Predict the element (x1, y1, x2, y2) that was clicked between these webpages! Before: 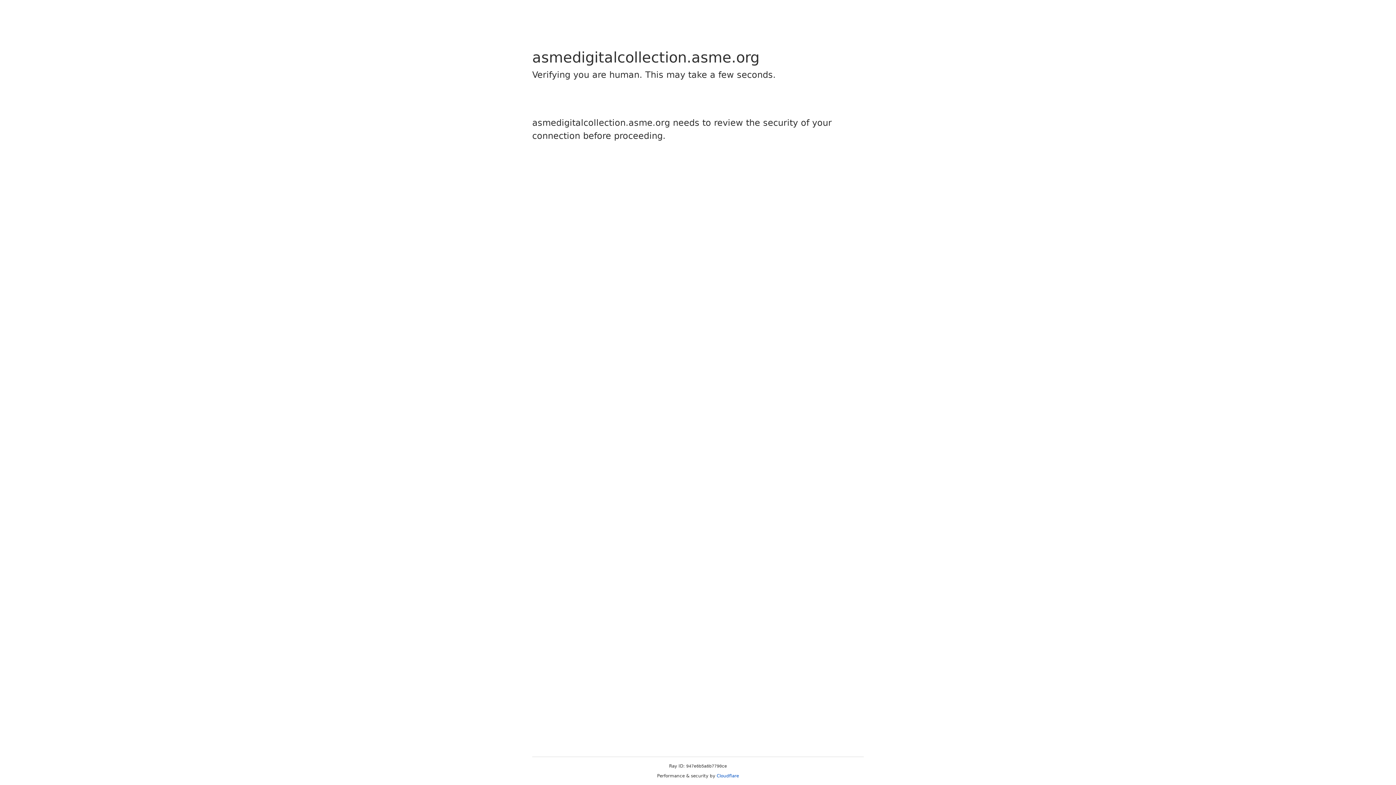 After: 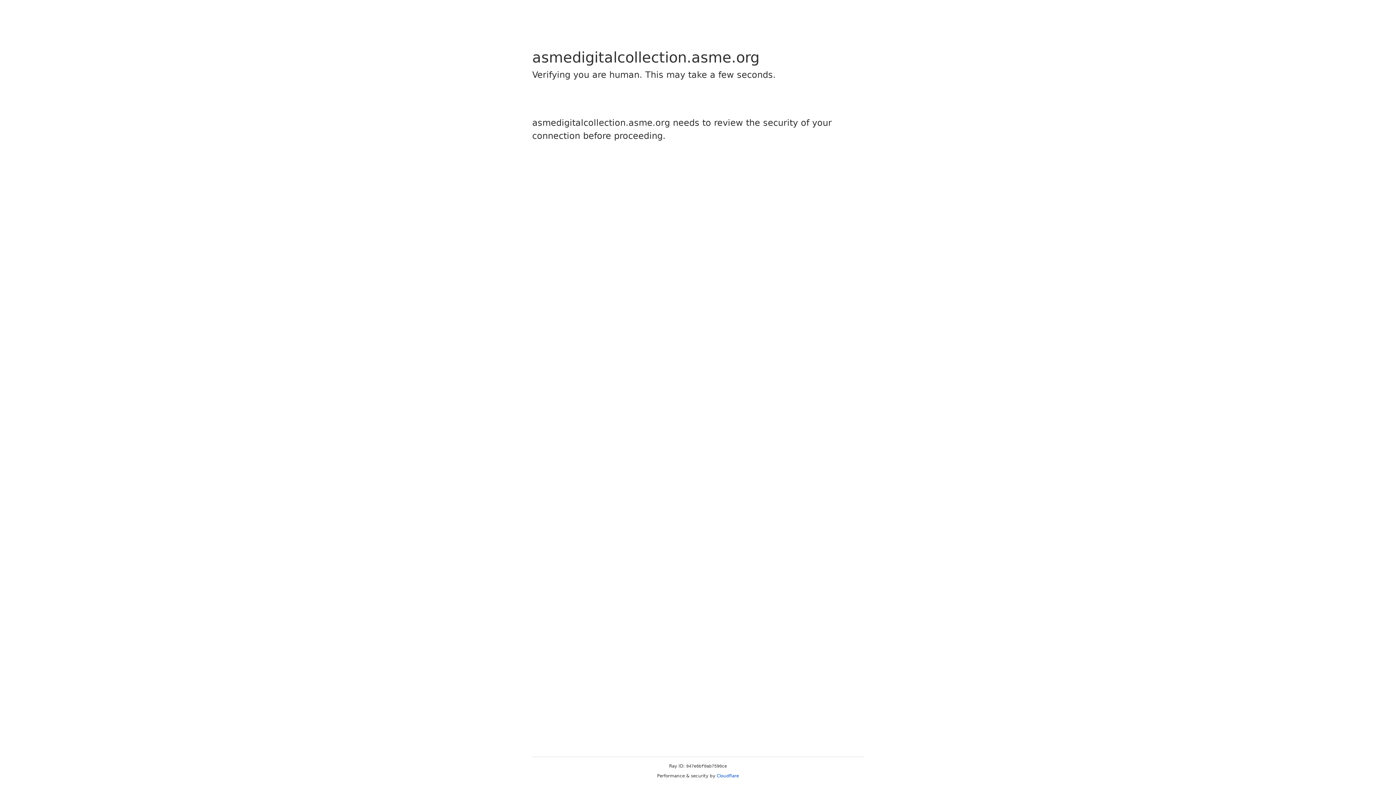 Action: bbox: (716, 773, 739, 778) label: Cloudflare